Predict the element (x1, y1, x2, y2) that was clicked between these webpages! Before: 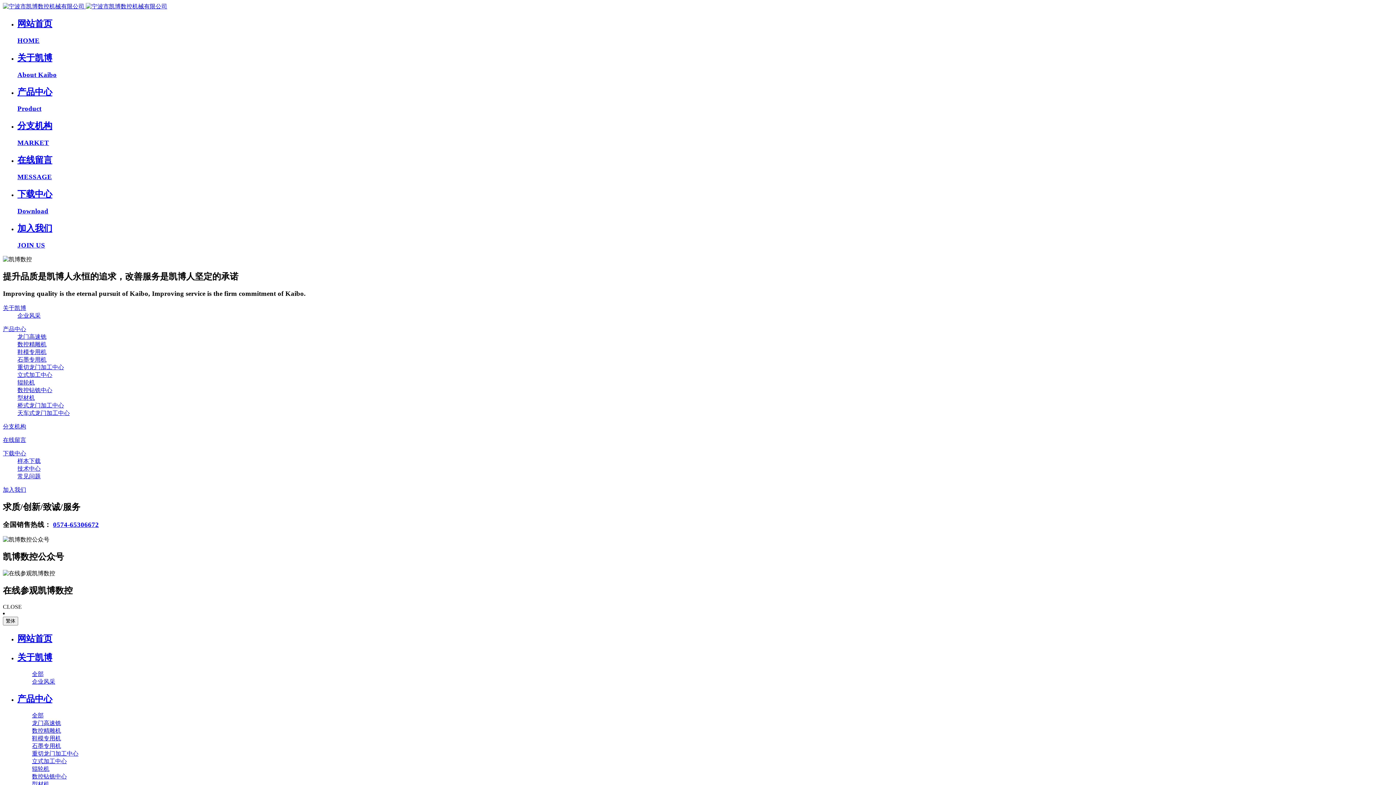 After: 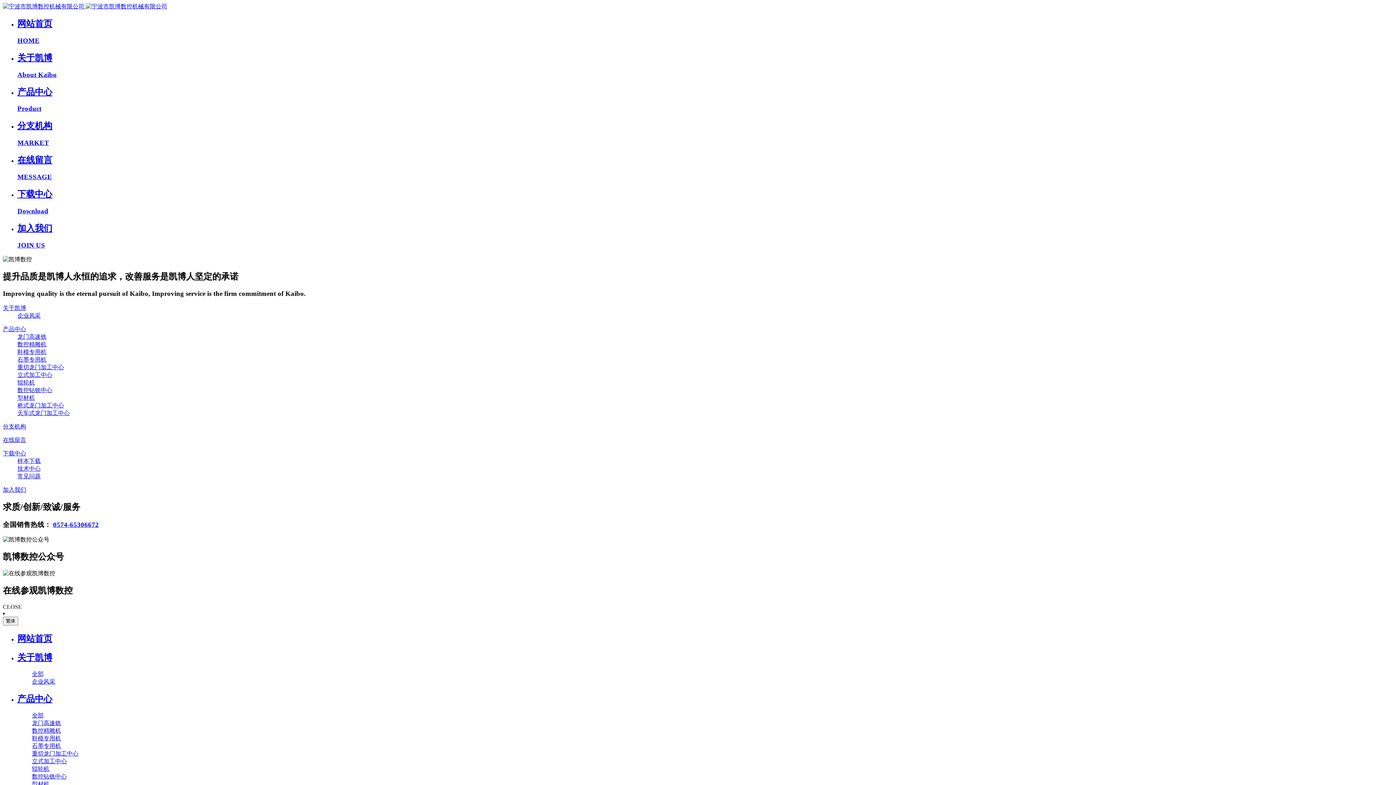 Action: bbox: (17, 312, 40, 318) label: 企业风采